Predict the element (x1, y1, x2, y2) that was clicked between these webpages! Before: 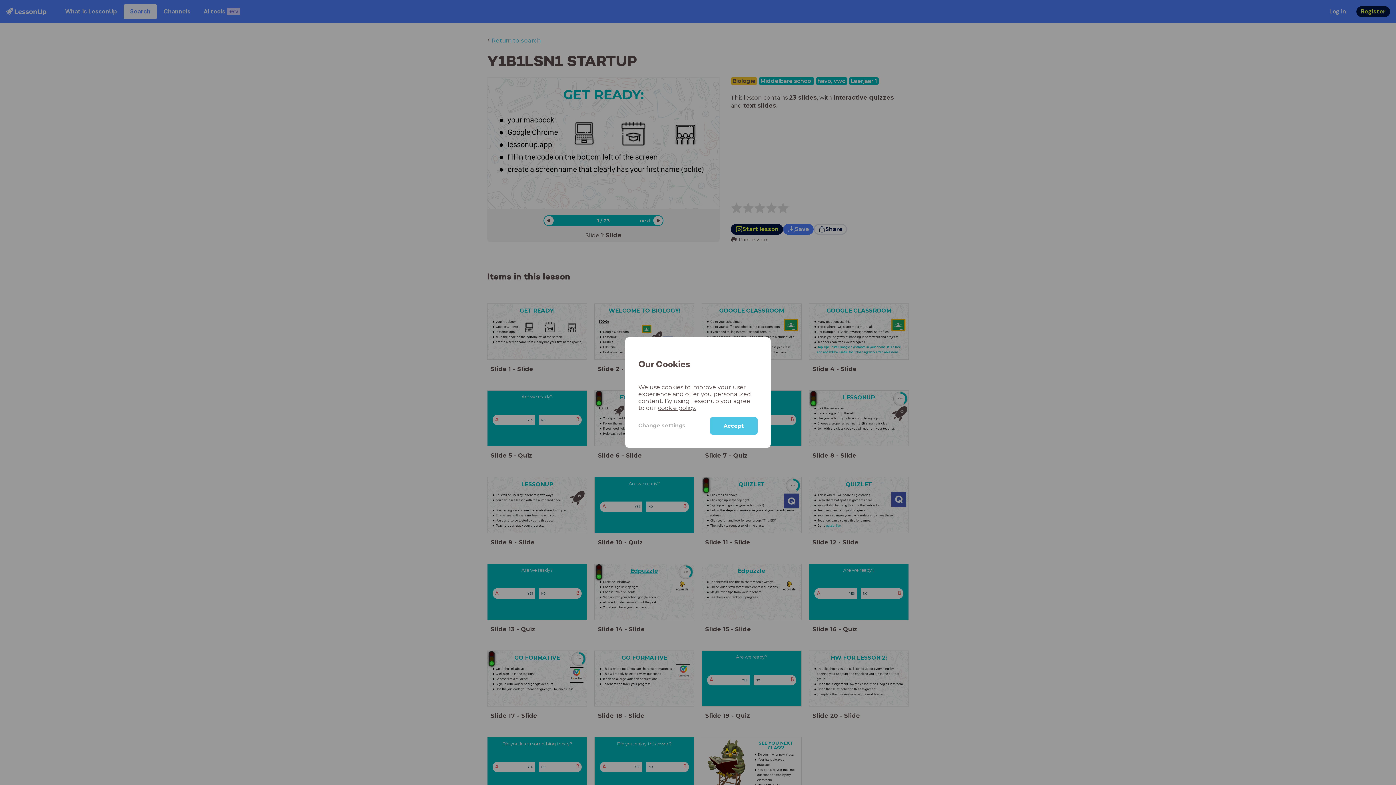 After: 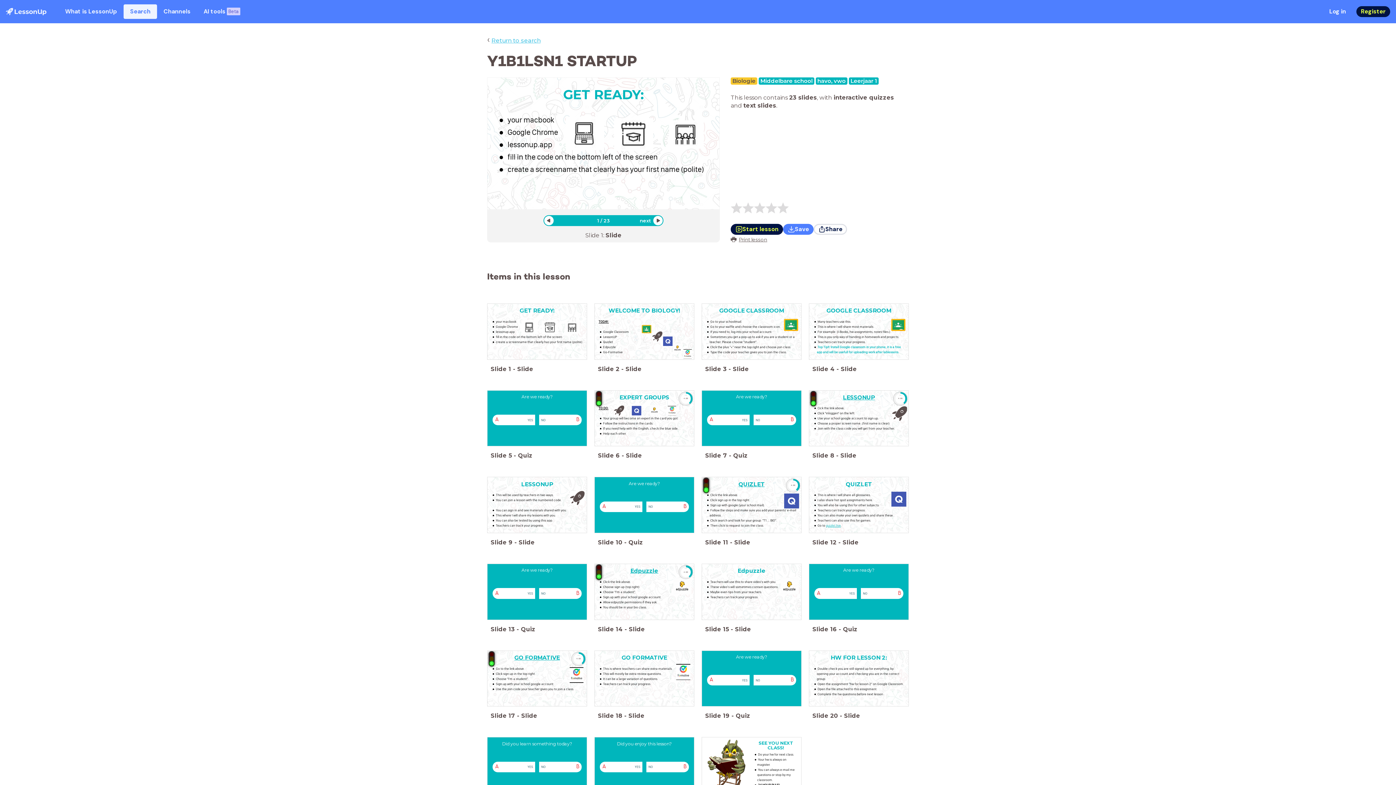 Action: label: Accept bbox: (710, 417, 757, 434)